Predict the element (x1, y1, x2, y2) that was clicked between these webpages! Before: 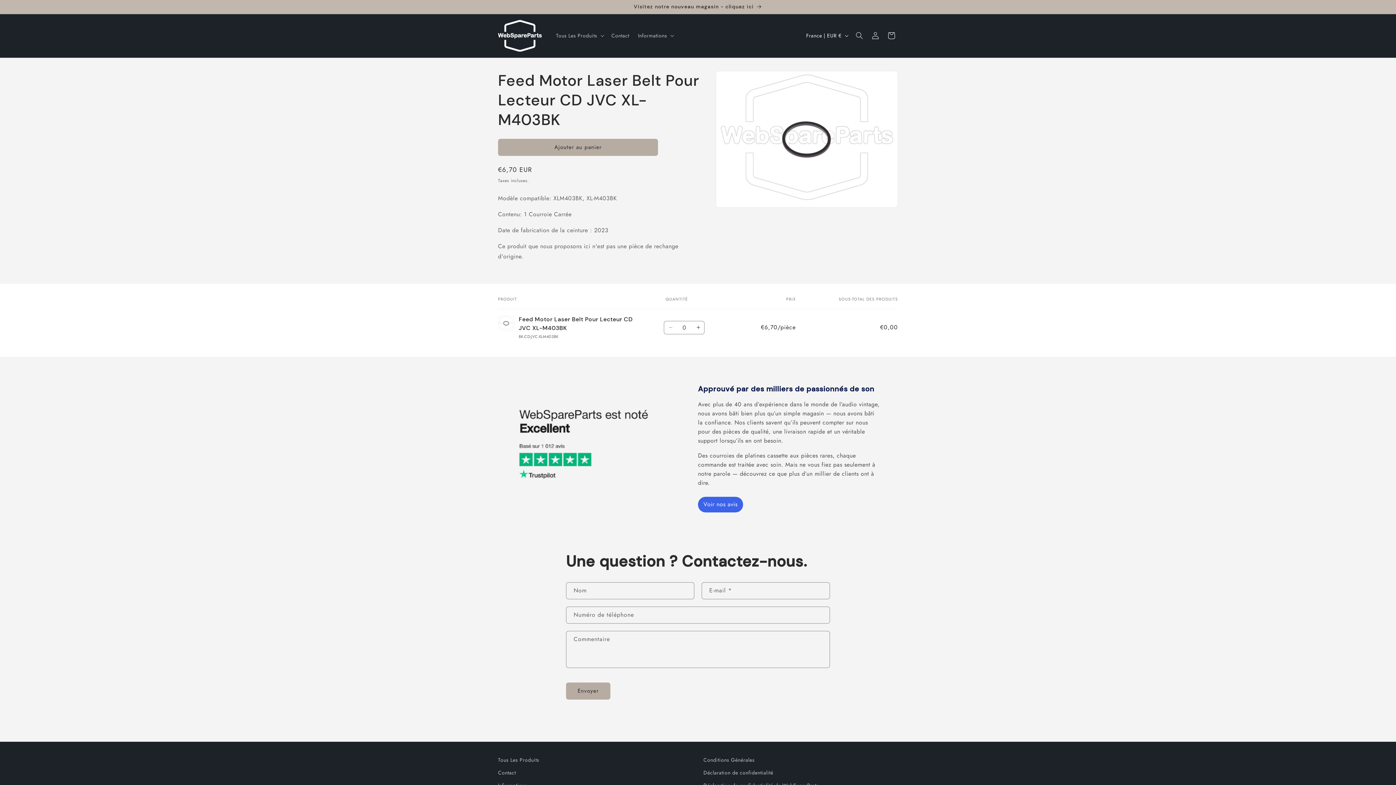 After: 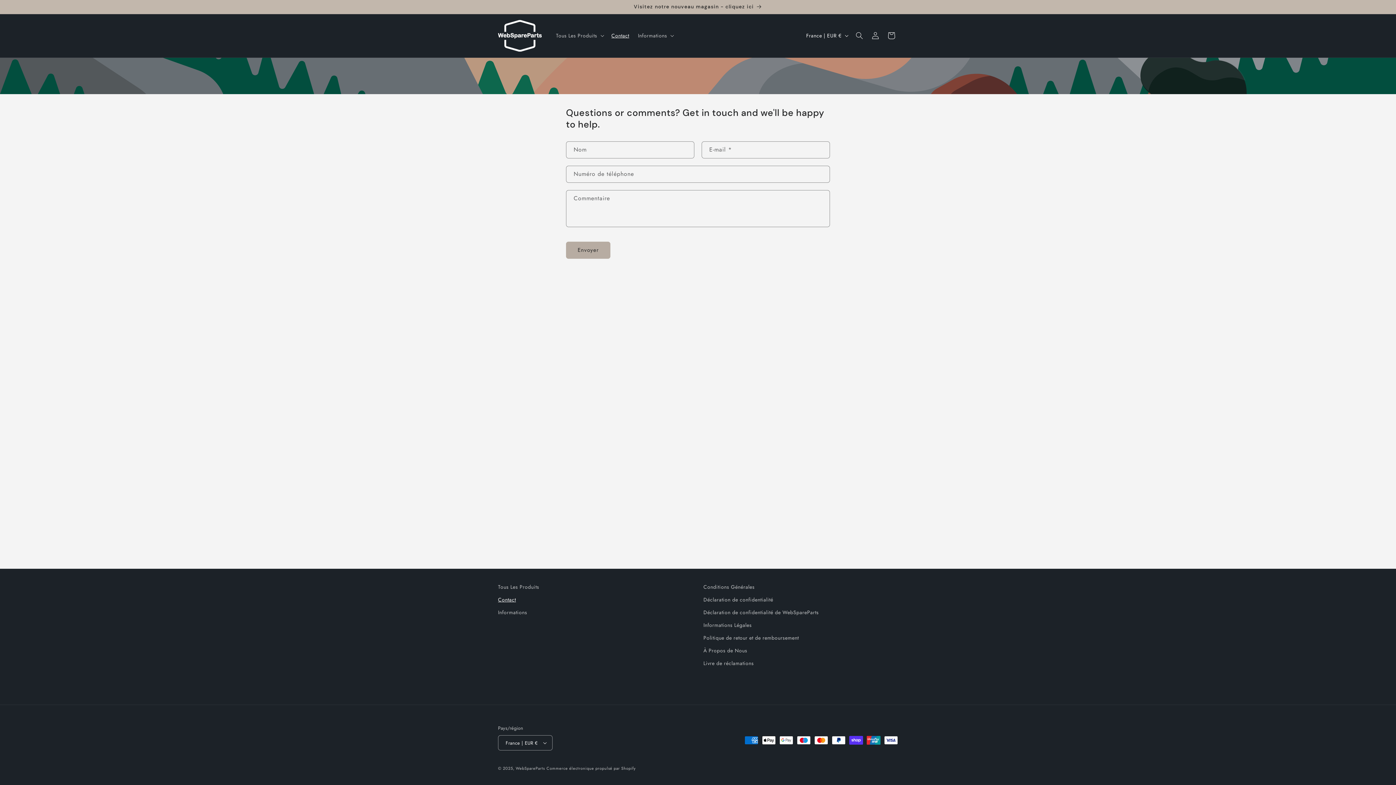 Action: bbox: (498, 766, 516, 779) label: Contact